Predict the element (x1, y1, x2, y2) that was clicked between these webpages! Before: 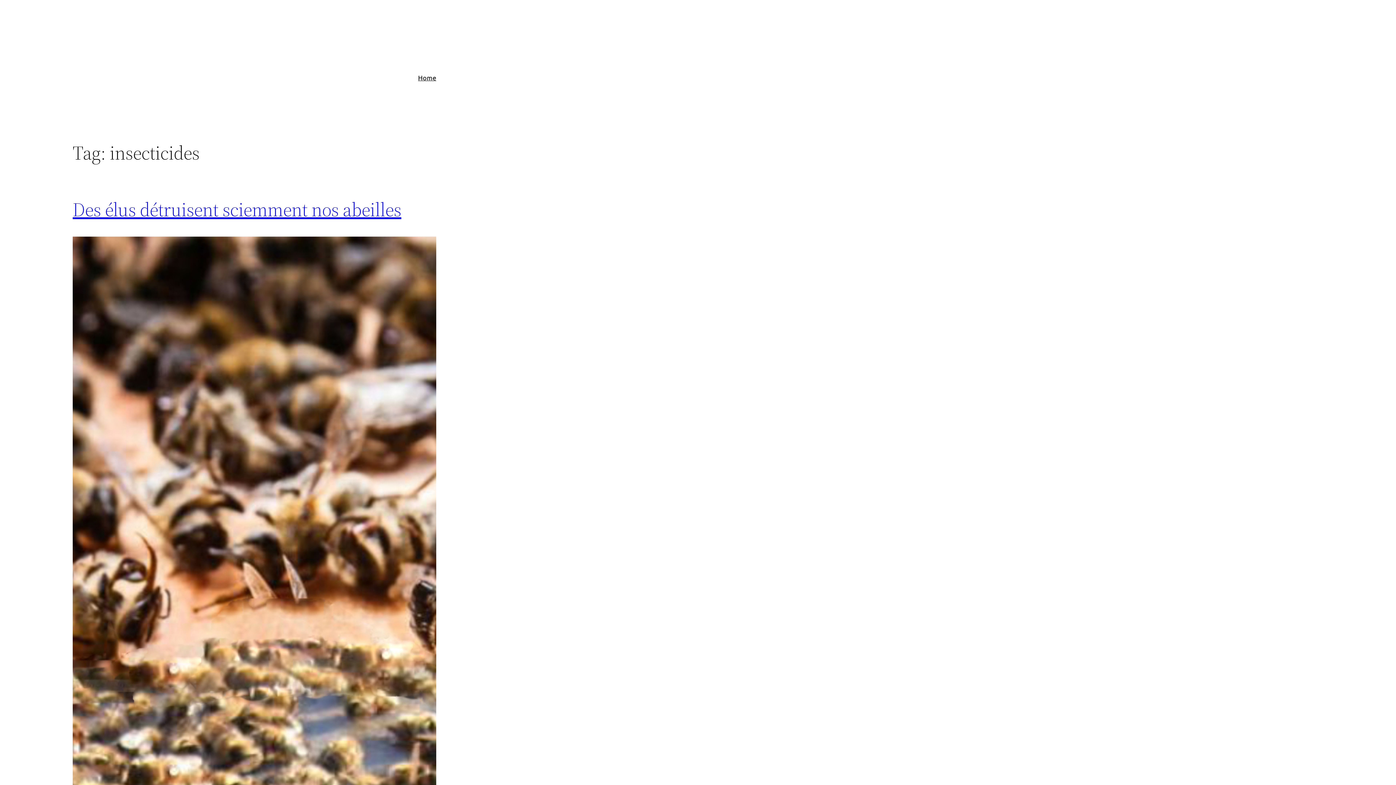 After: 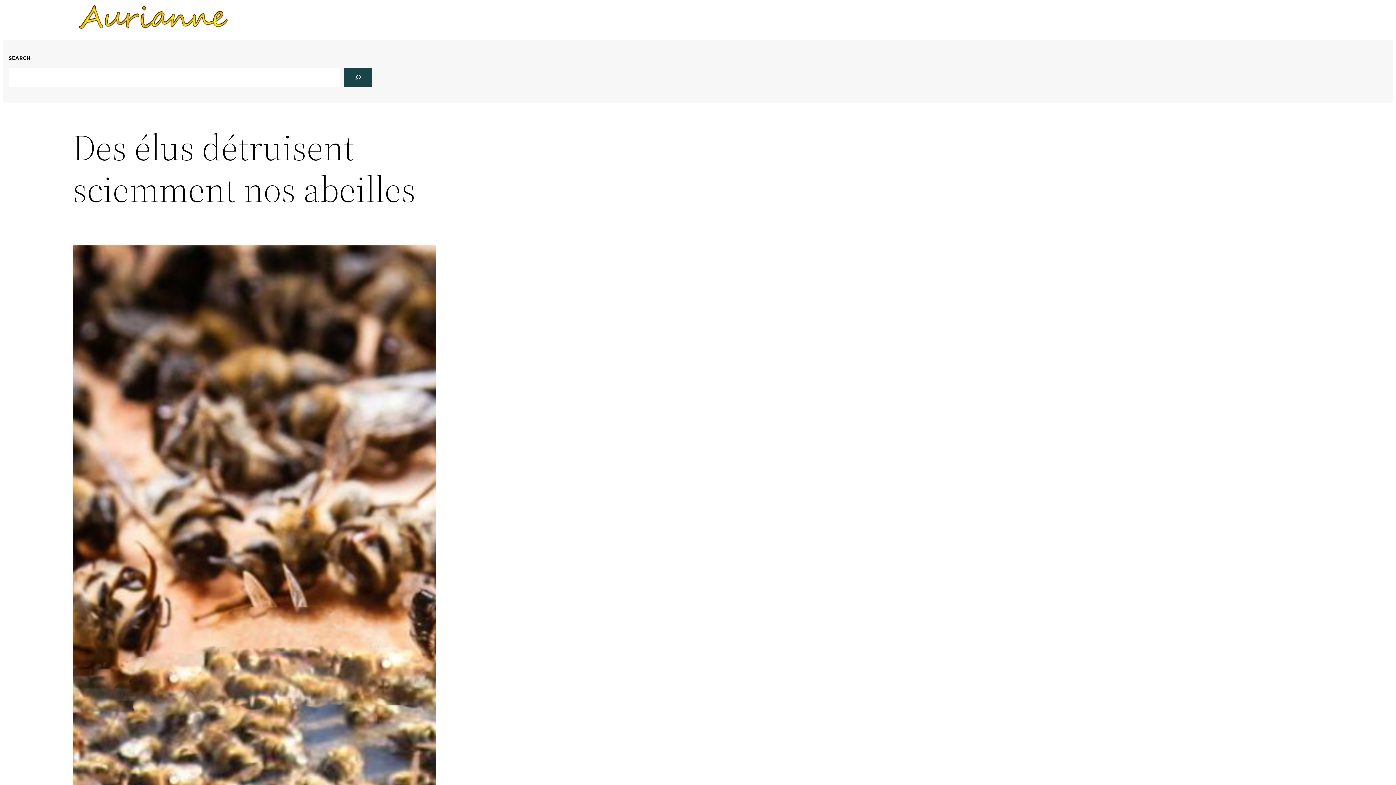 Action: bbox: (72, 196, 401, 222) label: Des élus détruisent sciemment nos abeilles